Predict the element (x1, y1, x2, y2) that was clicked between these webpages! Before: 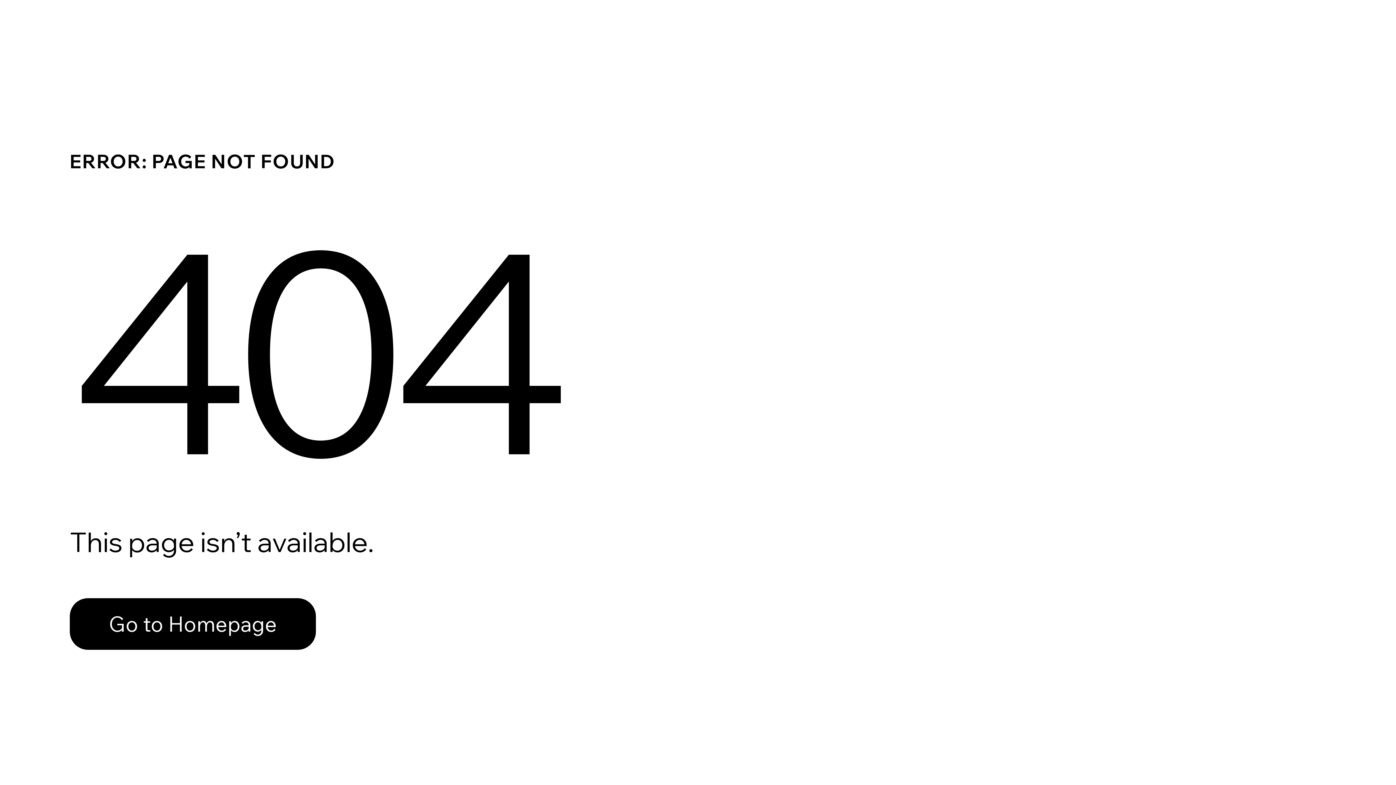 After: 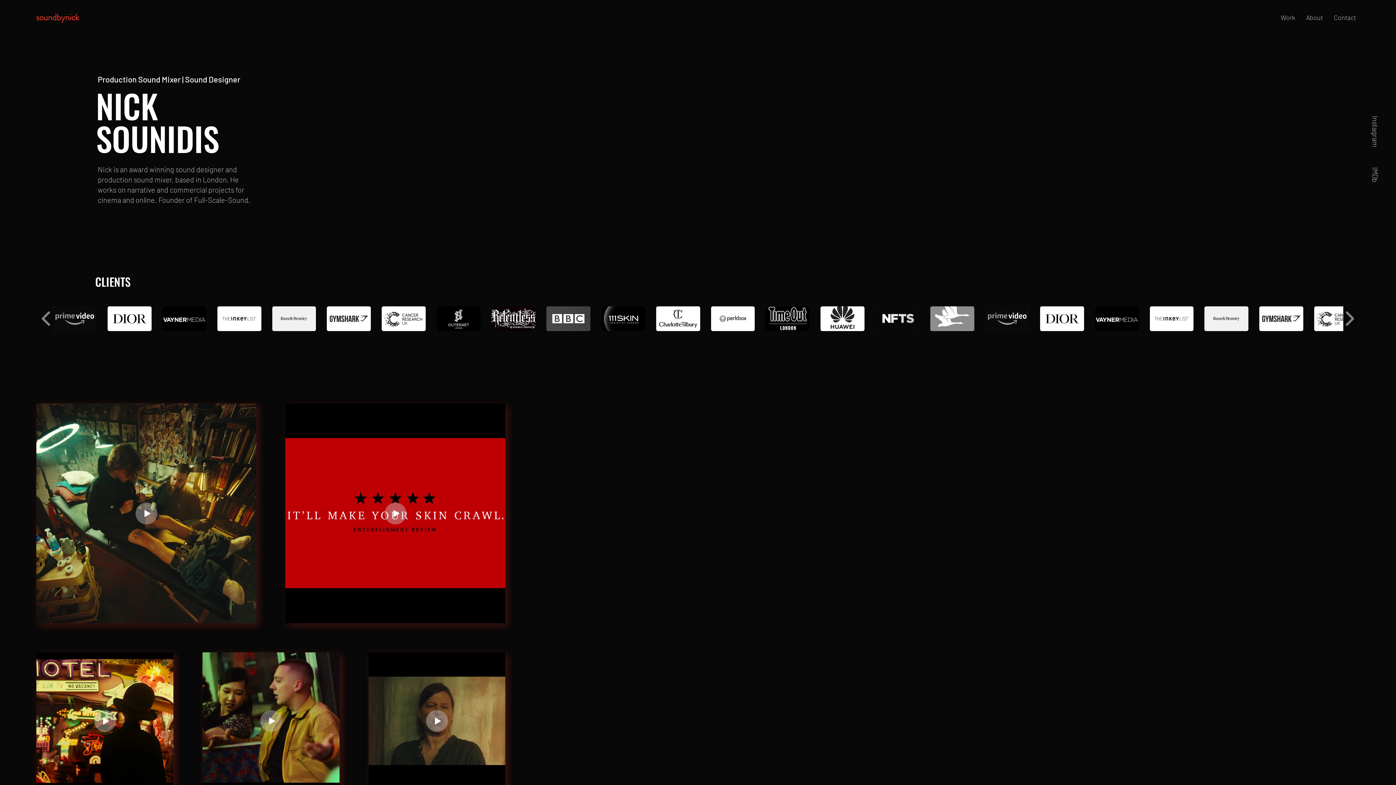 Action: bbox: (69, 582, 768, 659) label: Go to Homepage